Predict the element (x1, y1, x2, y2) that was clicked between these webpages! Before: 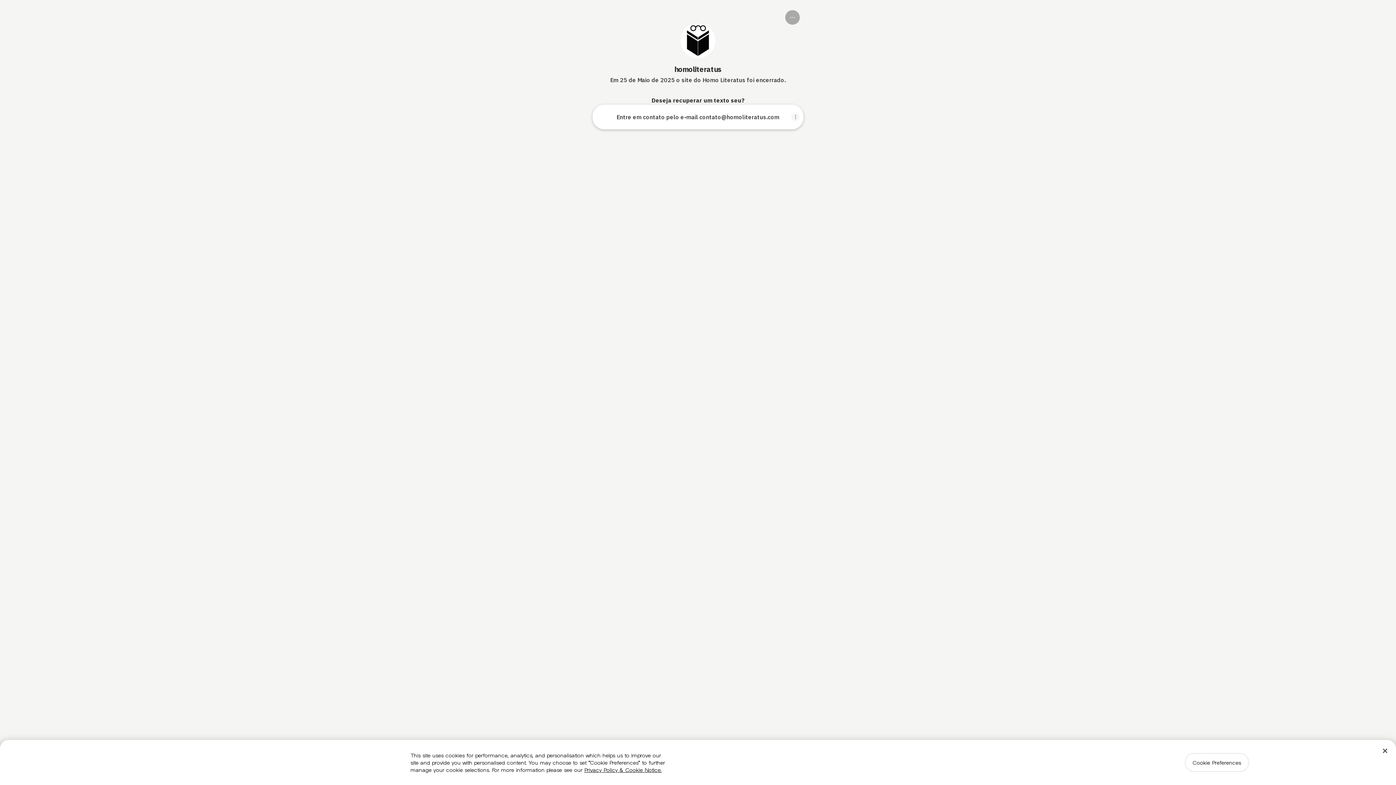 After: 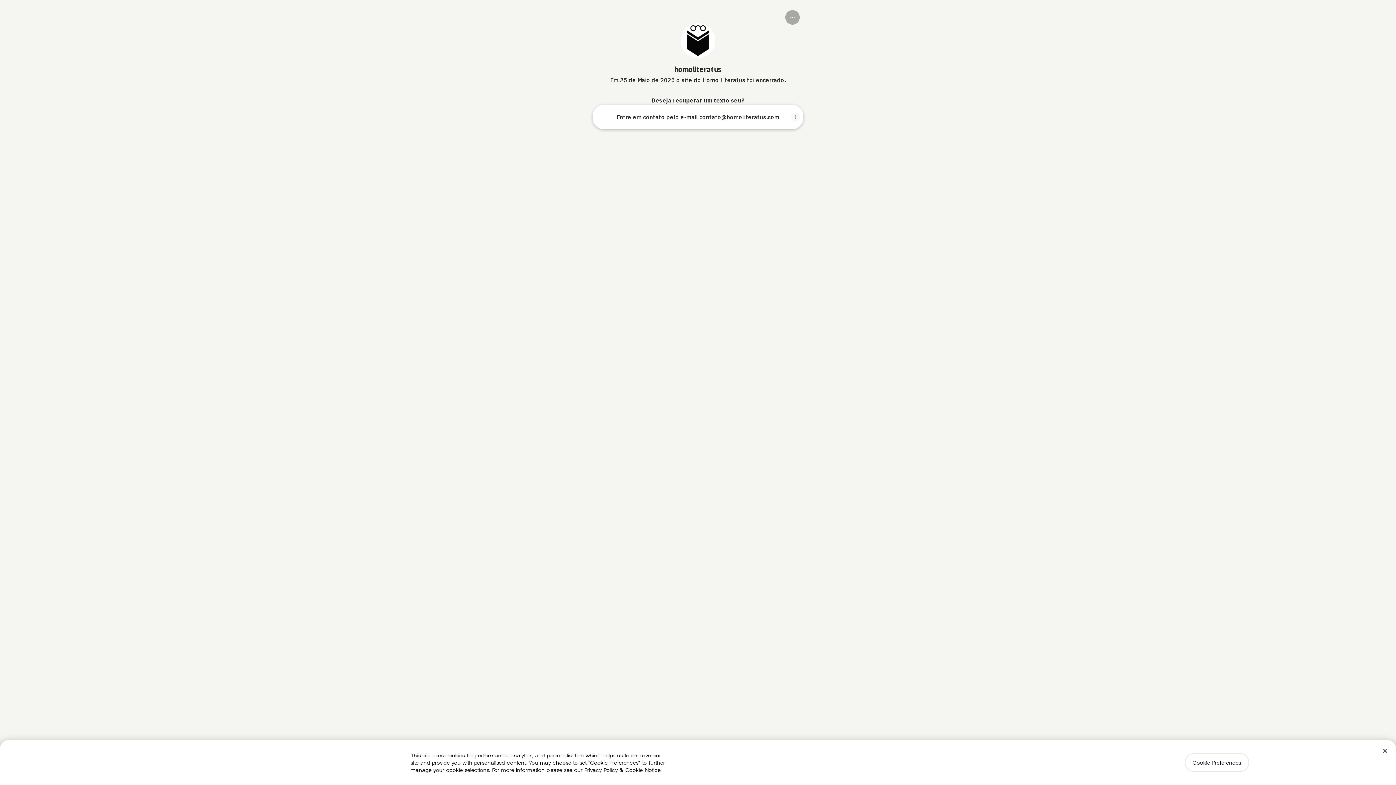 Action: label: More information about your privacy, opens in a new tab bbox: (584, 766, 661, 773)